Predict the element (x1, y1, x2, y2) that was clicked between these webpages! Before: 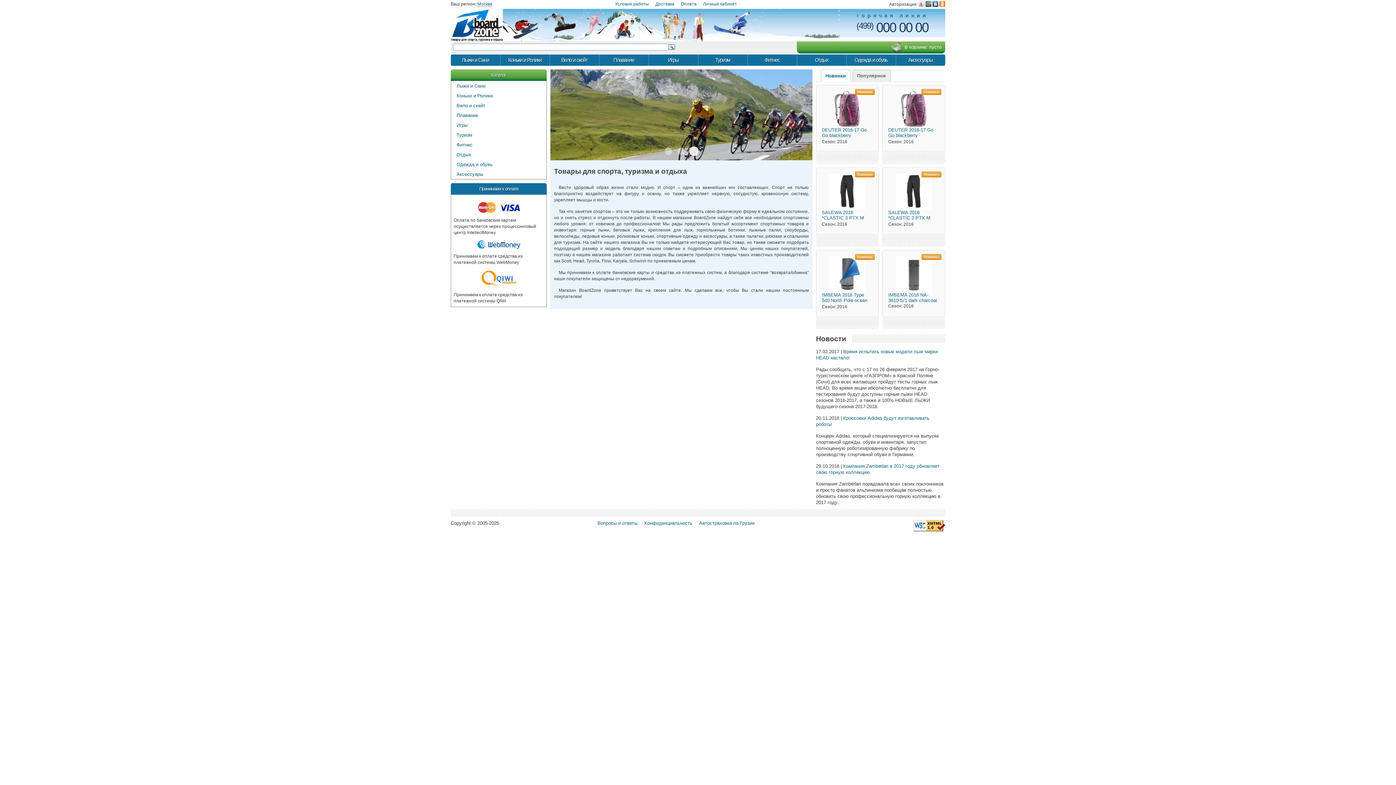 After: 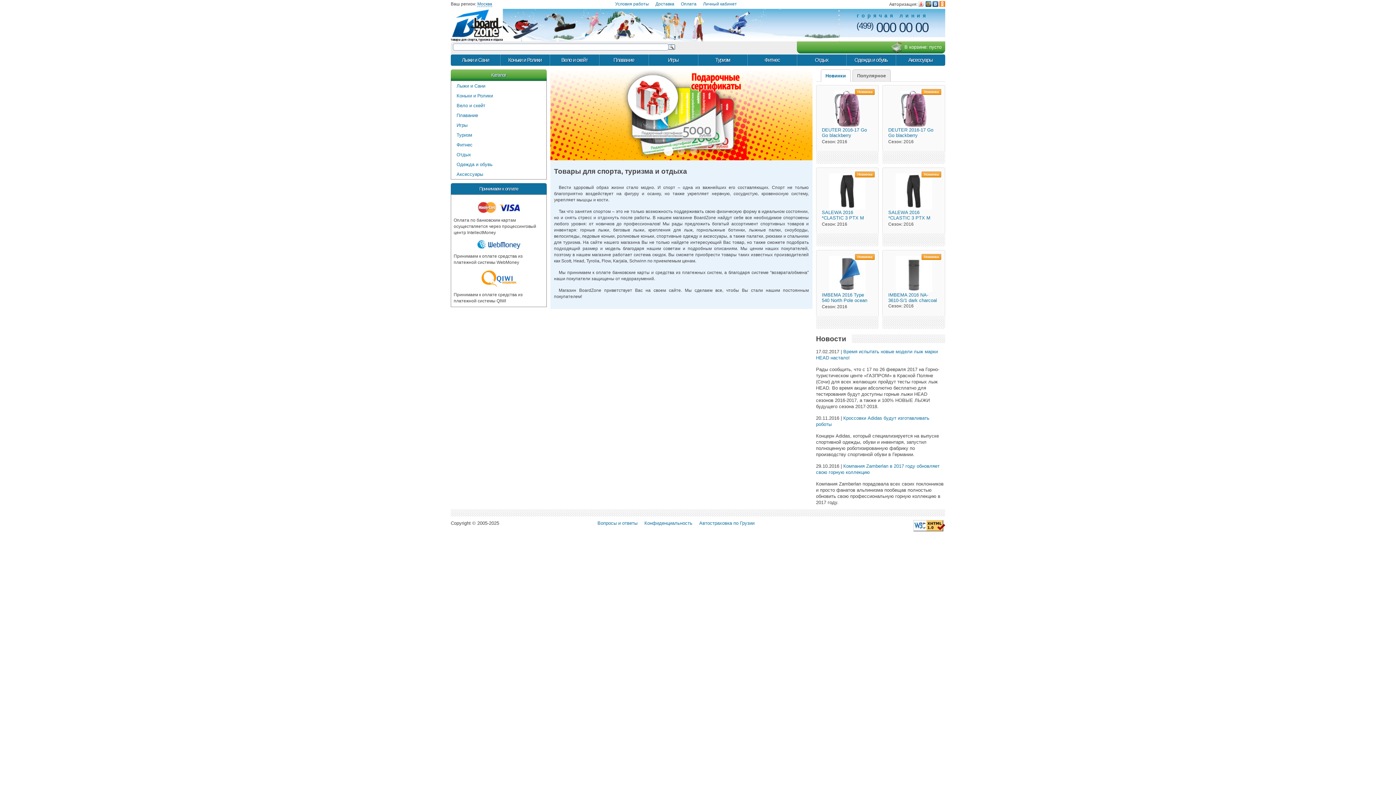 Action: bbox: (918, 1, 924, 6)